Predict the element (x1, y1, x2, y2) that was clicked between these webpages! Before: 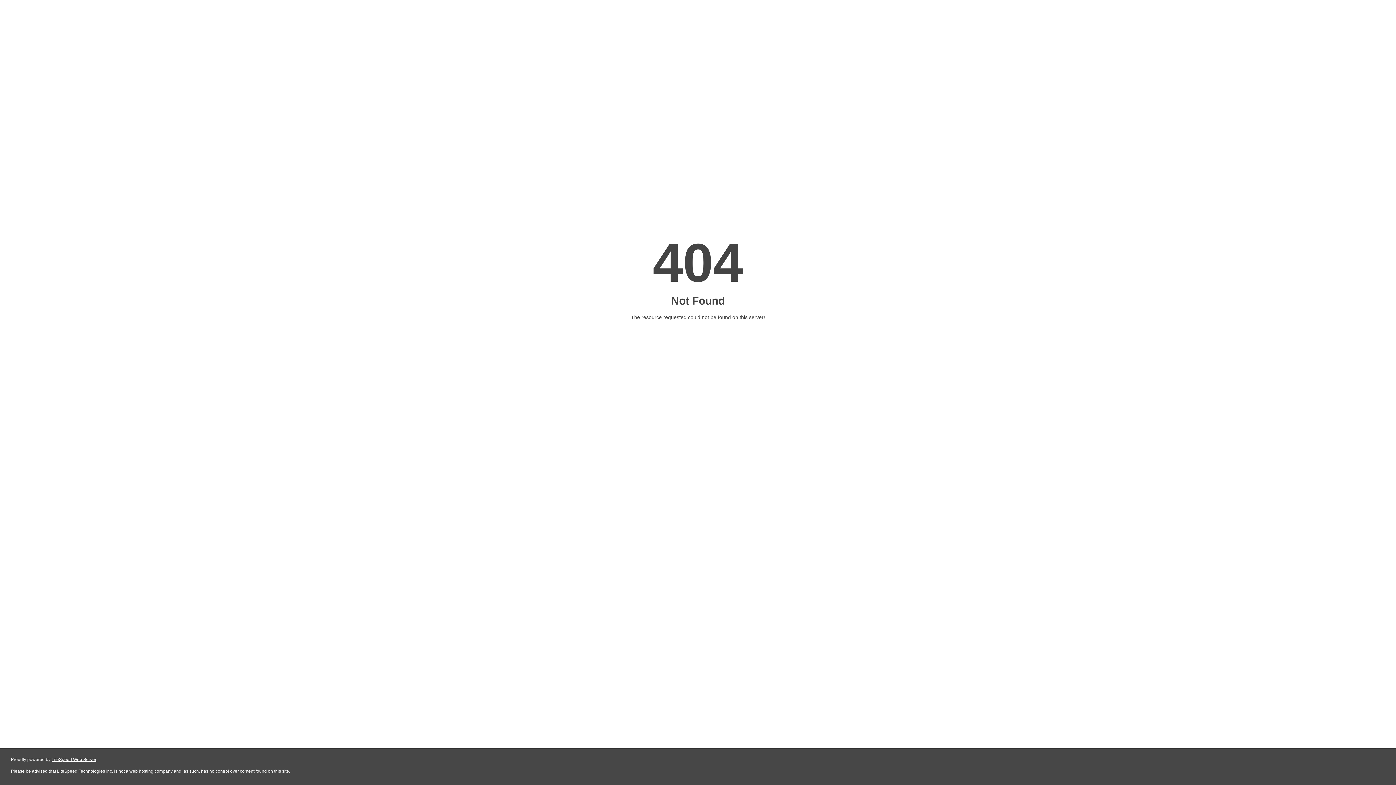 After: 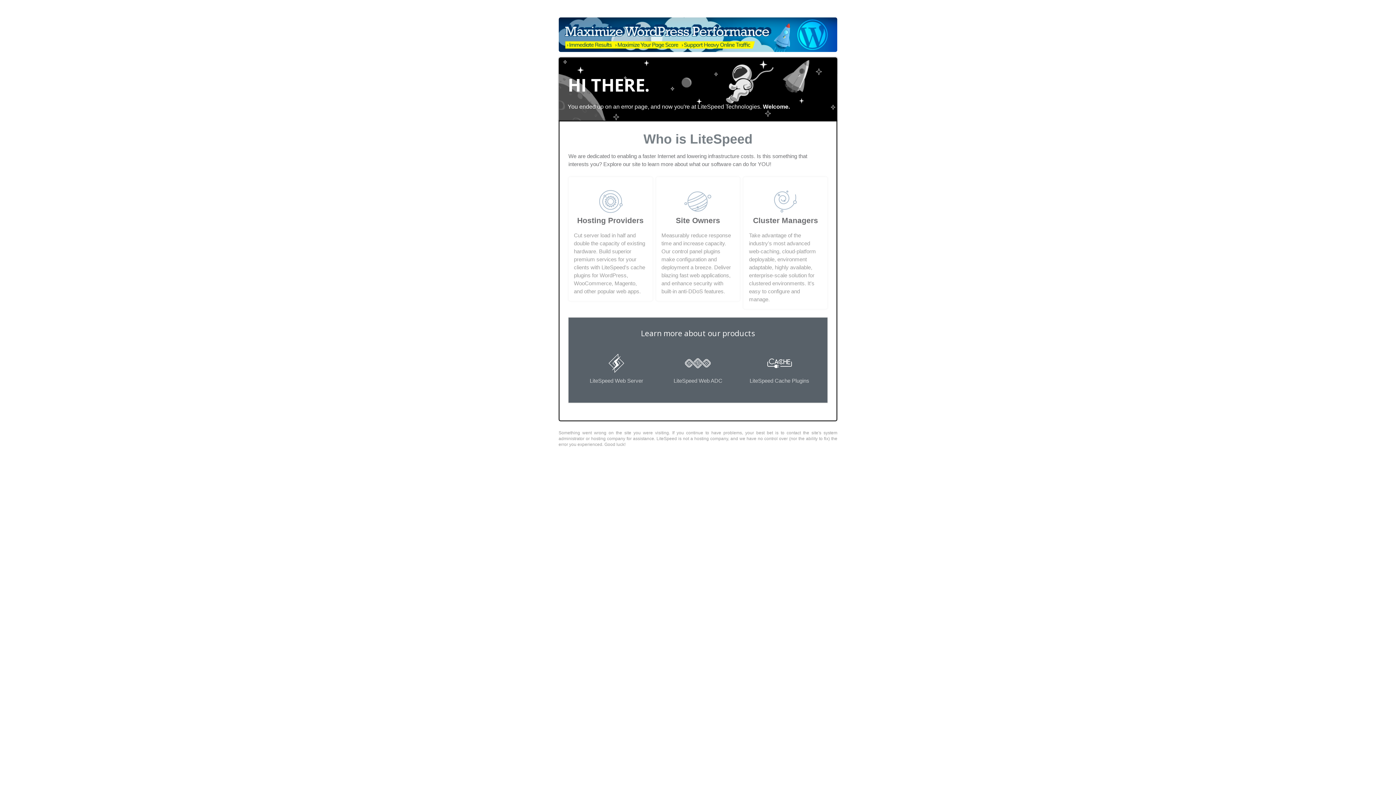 Action: label: LiteSpeed Web Server bbox: (51, 757, 96, 762)